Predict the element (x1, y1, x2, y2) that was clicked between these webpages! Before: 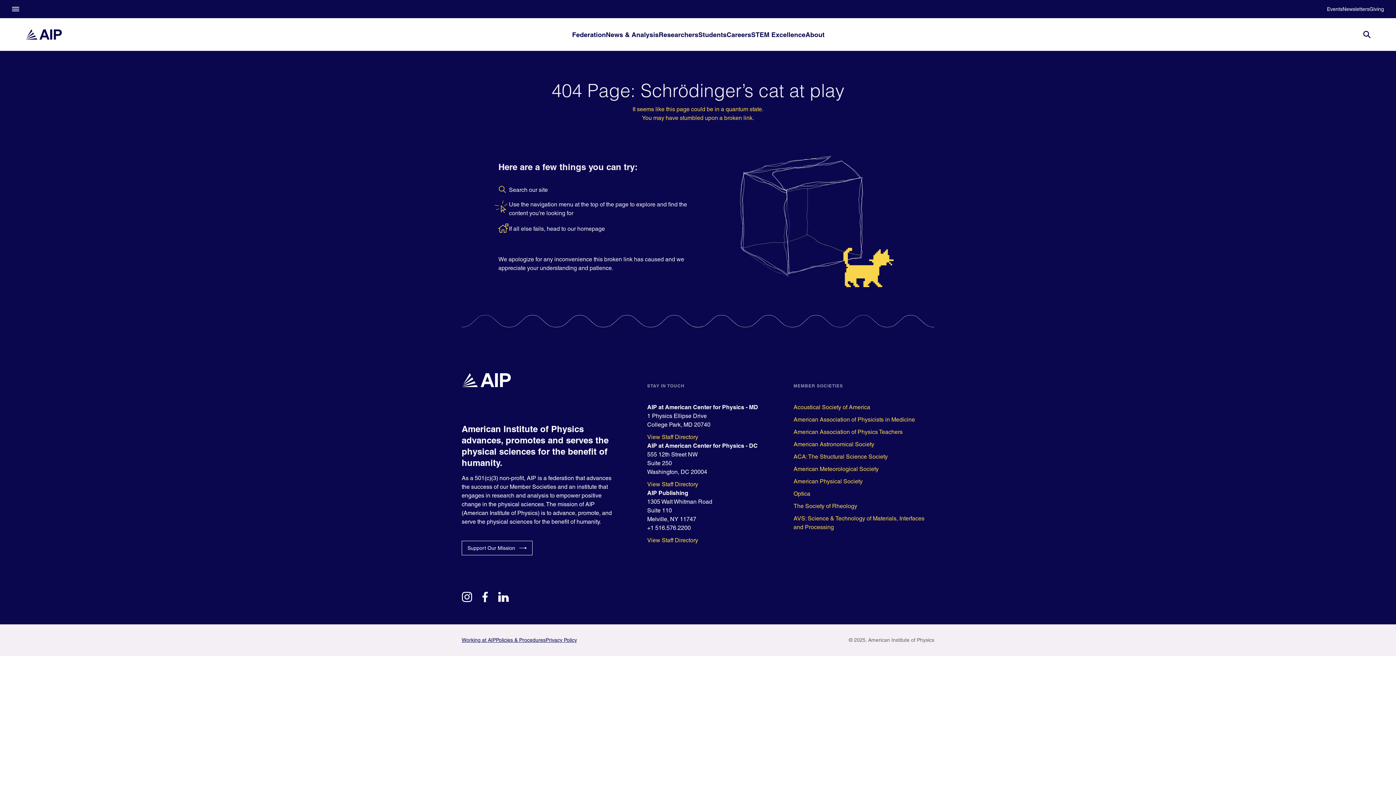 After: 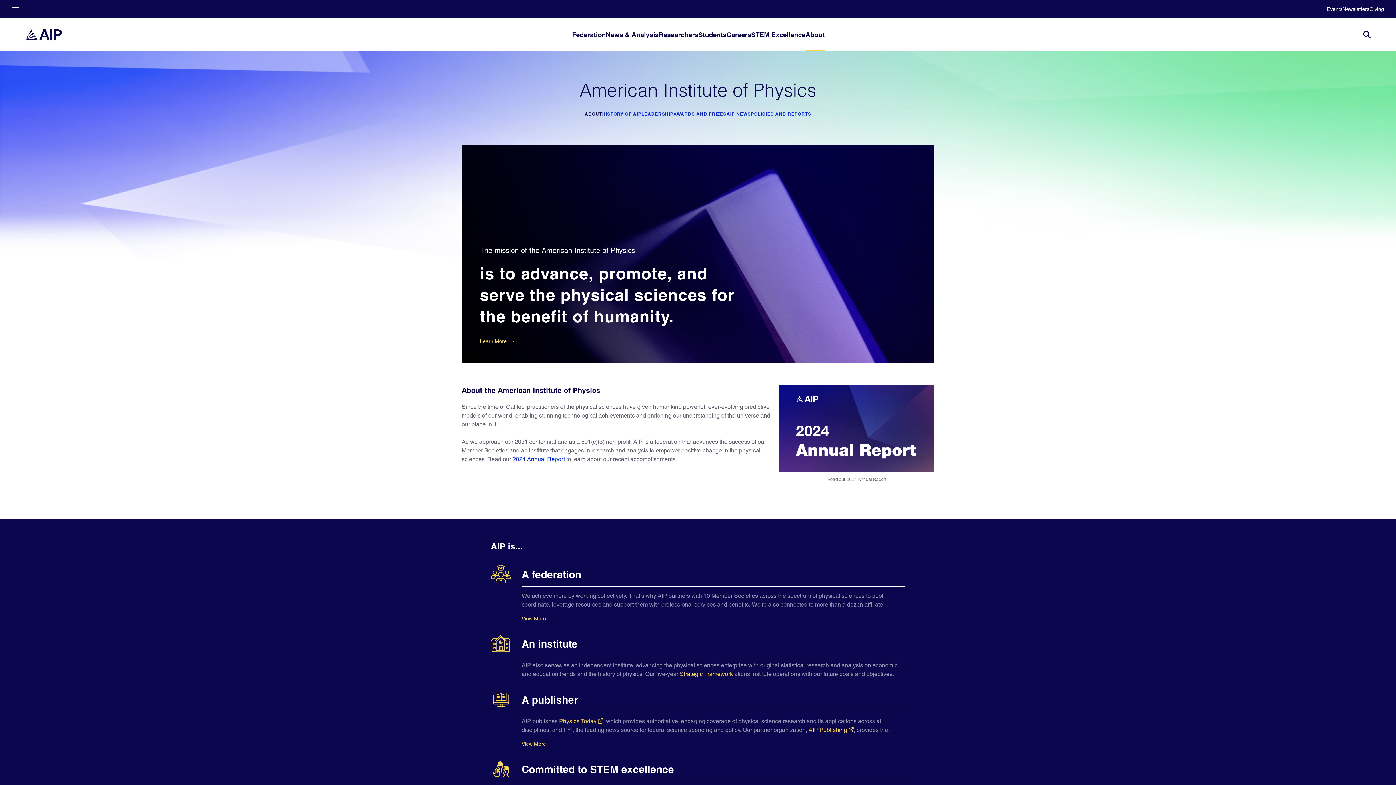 Action: label: About bbox: (805, 18, 824, 50)